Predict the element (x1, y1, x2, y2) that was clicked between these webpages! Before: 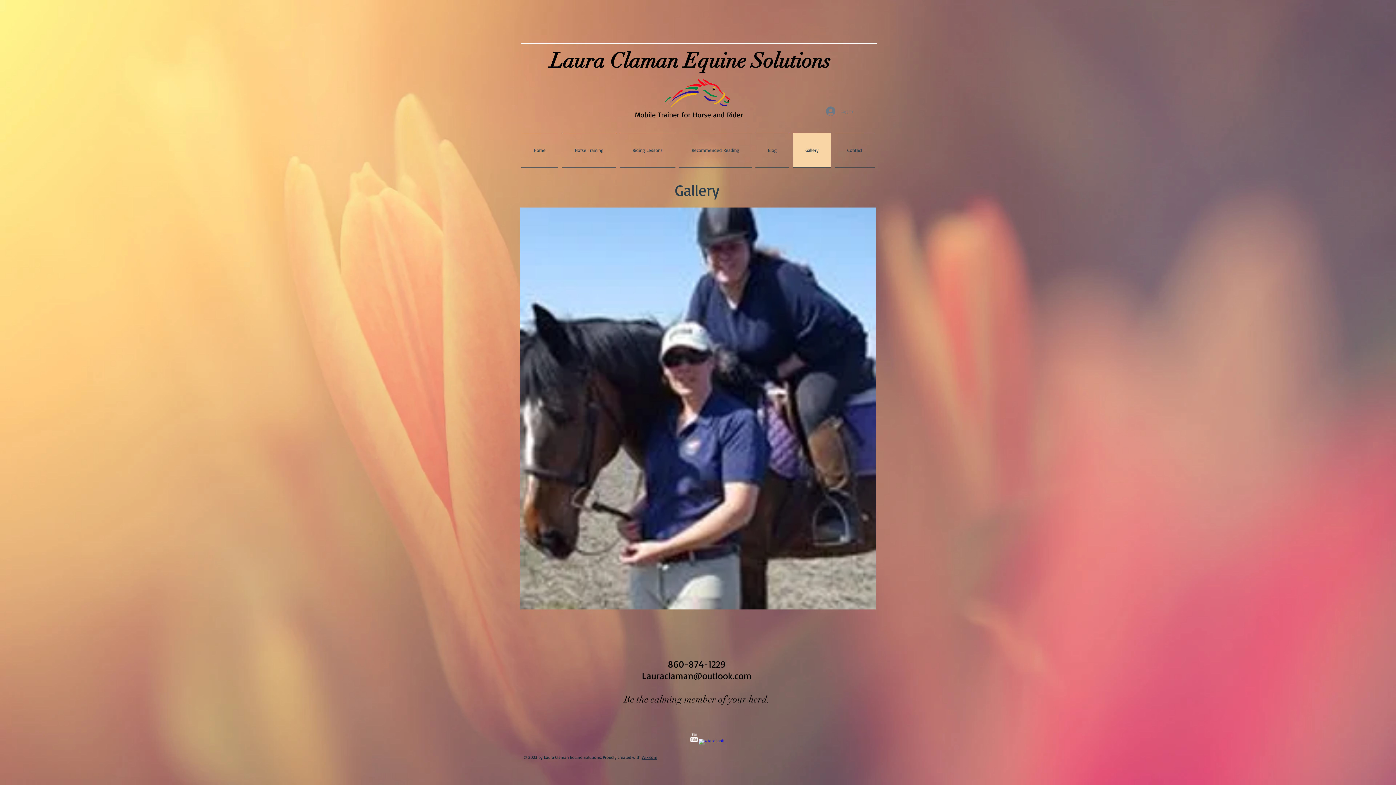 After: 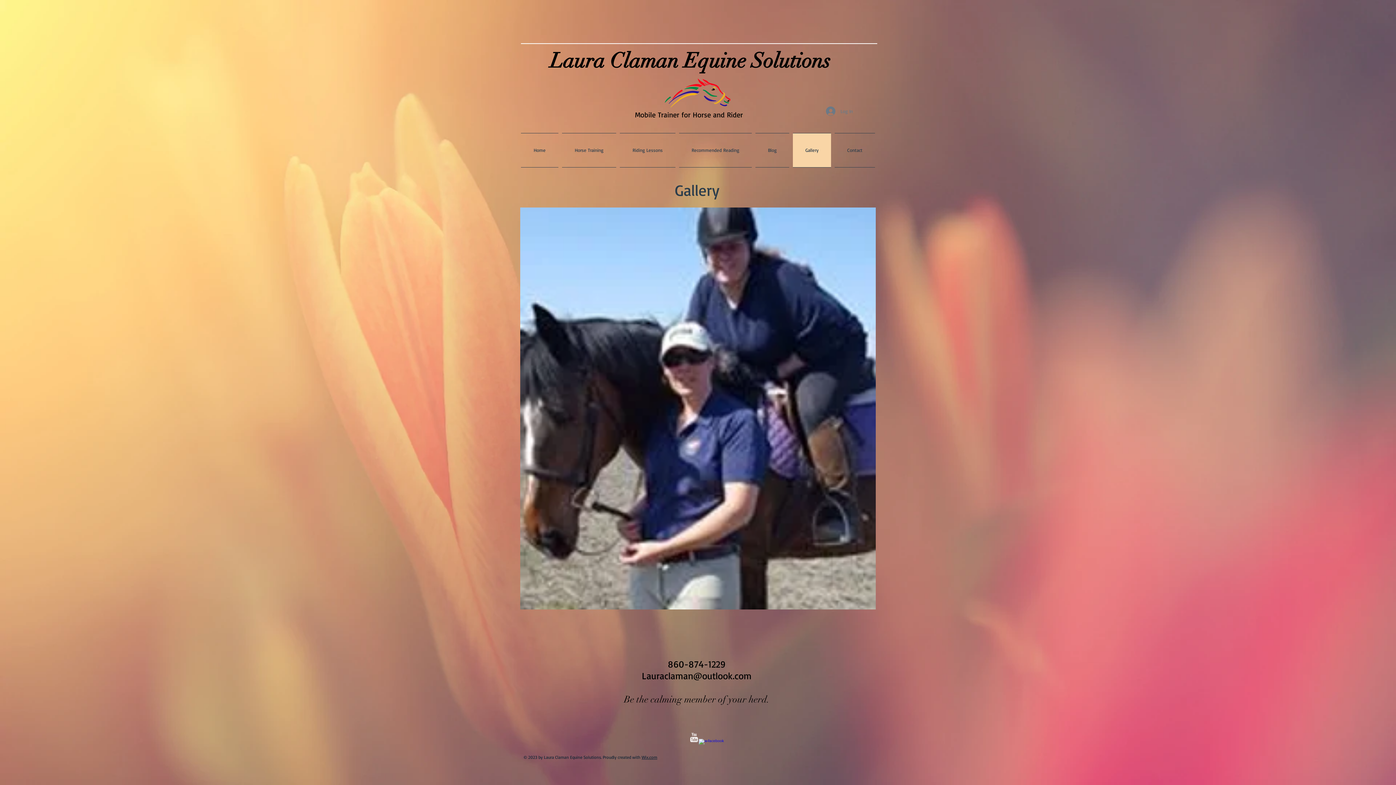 Action: bbox: (642, 670, 751, 681) label: Lauraclaman@outlook.com